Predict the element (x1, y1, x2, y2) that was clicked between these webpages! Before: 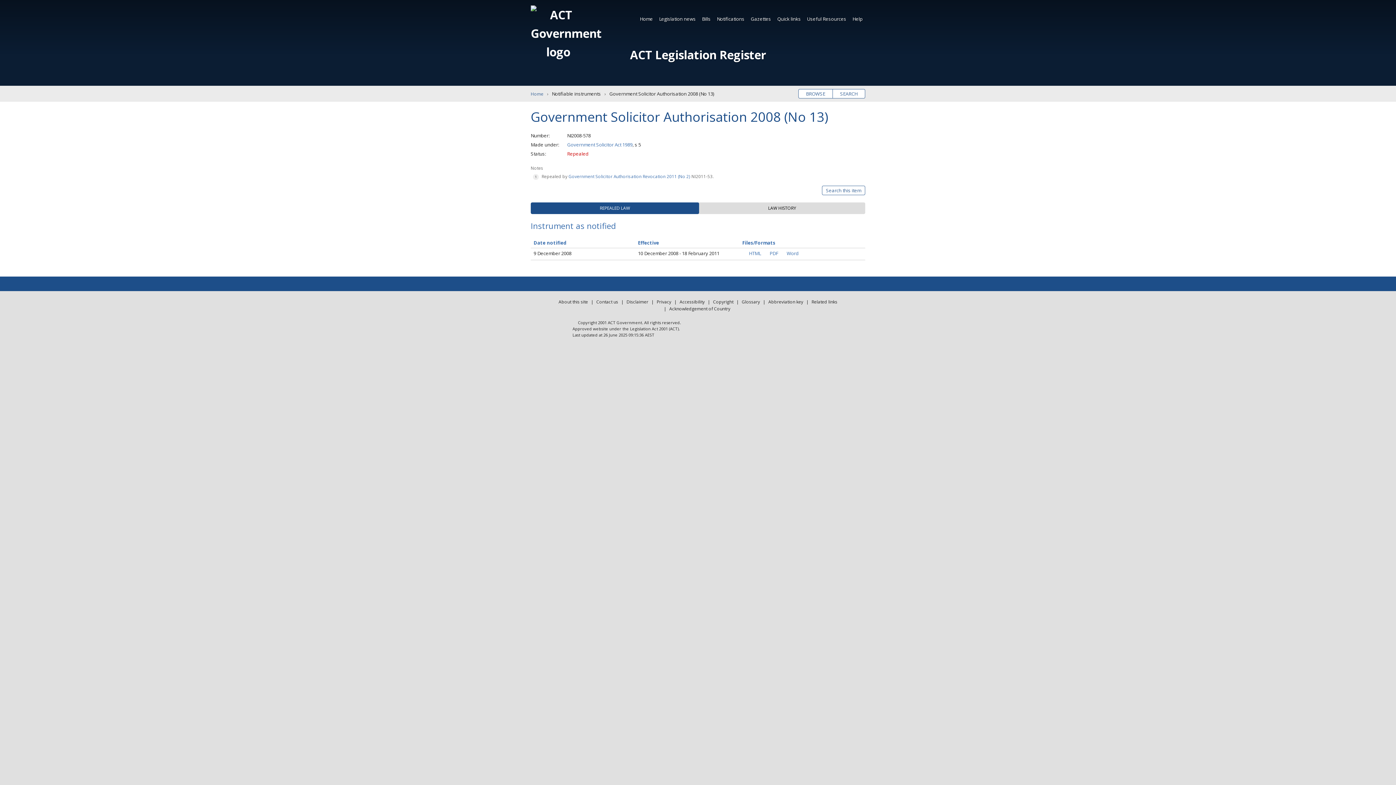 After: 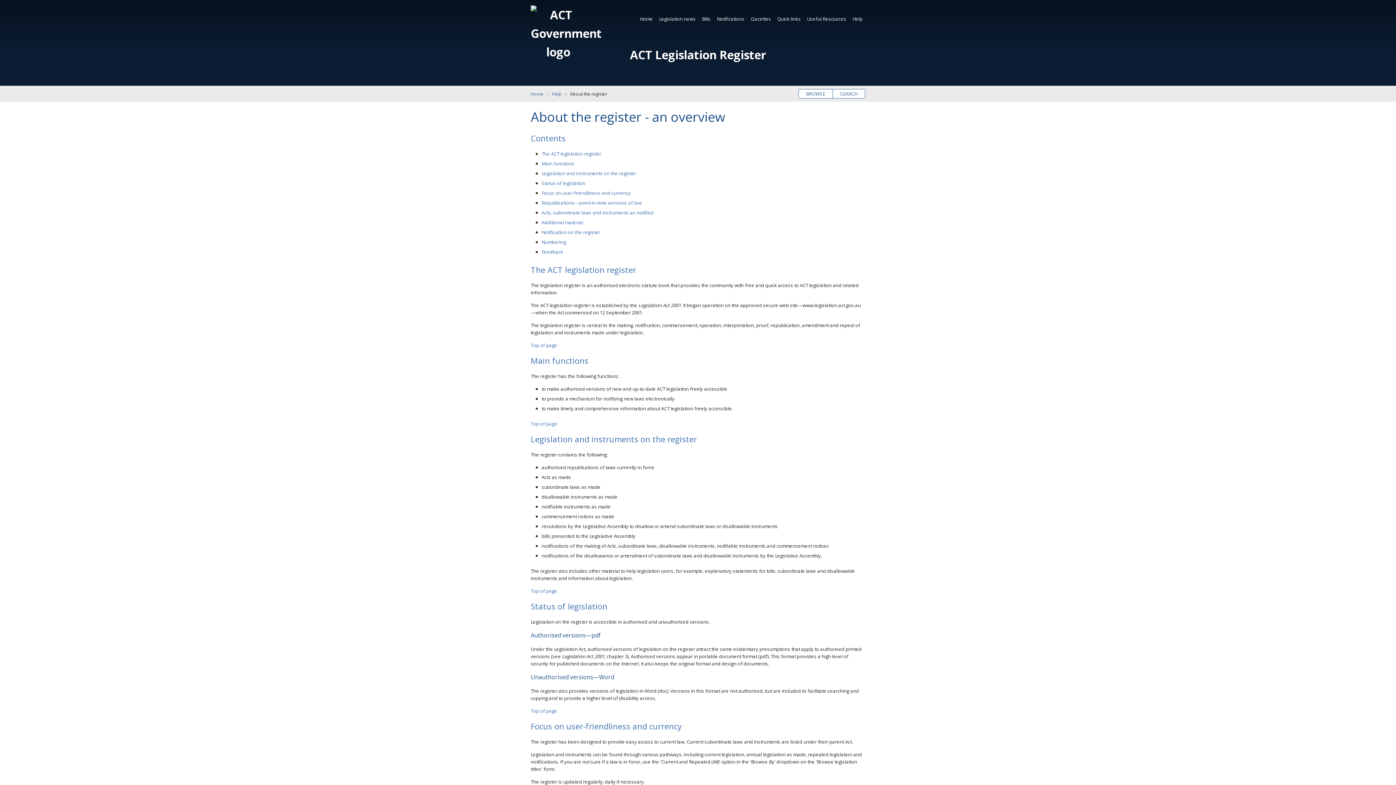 Action: label: About this site bbox: (556, 298, 590, 305)